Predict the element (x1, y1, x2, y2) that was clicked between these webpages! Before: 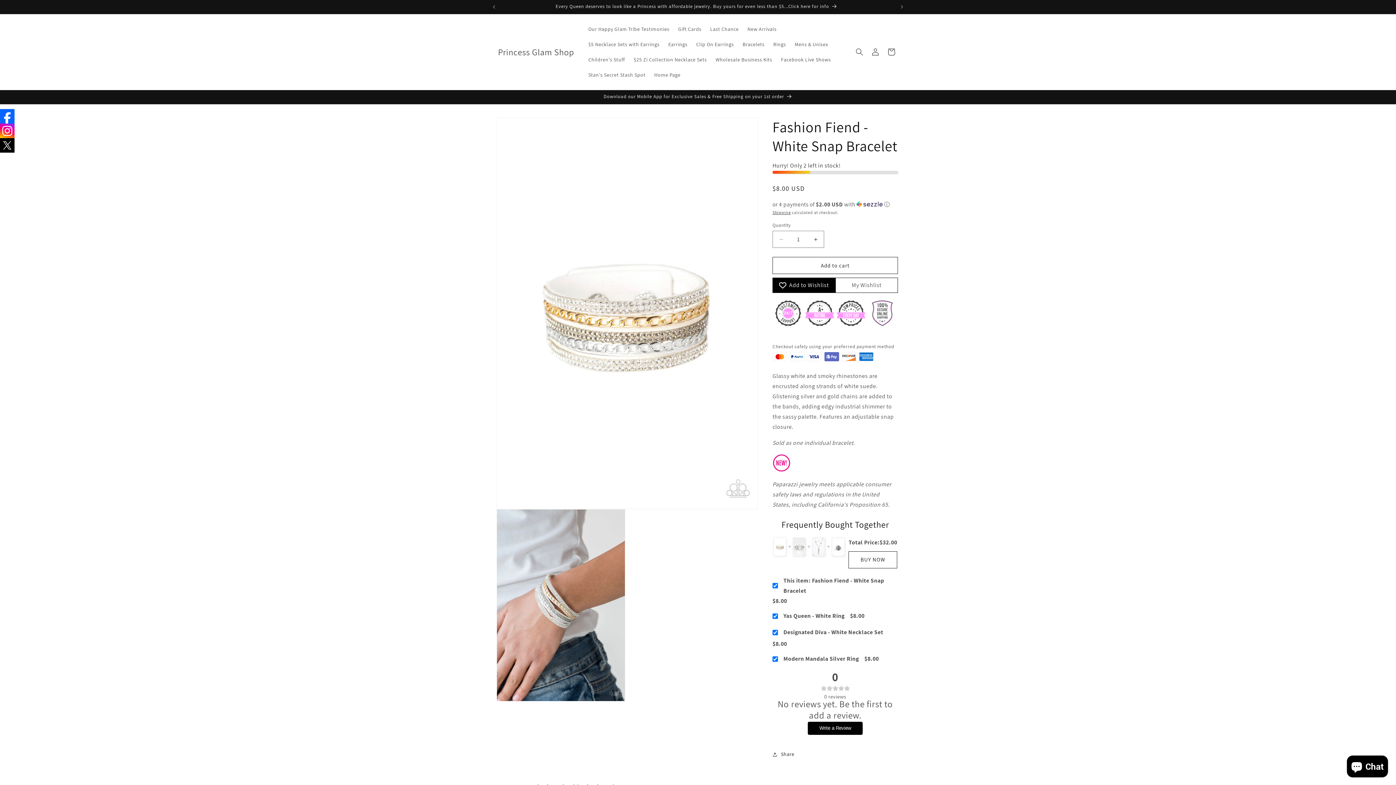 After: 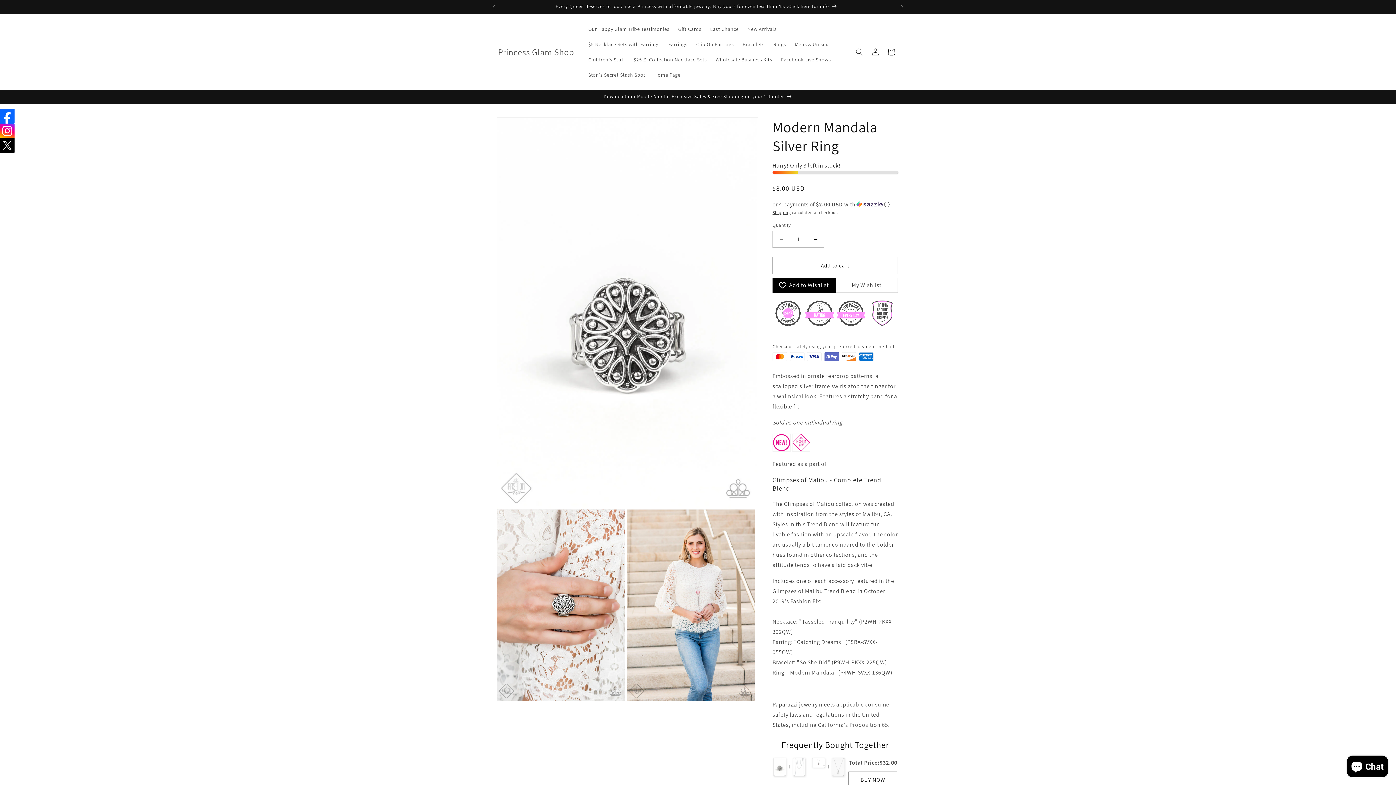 Action: bbox: (832, 537, 845, 556)